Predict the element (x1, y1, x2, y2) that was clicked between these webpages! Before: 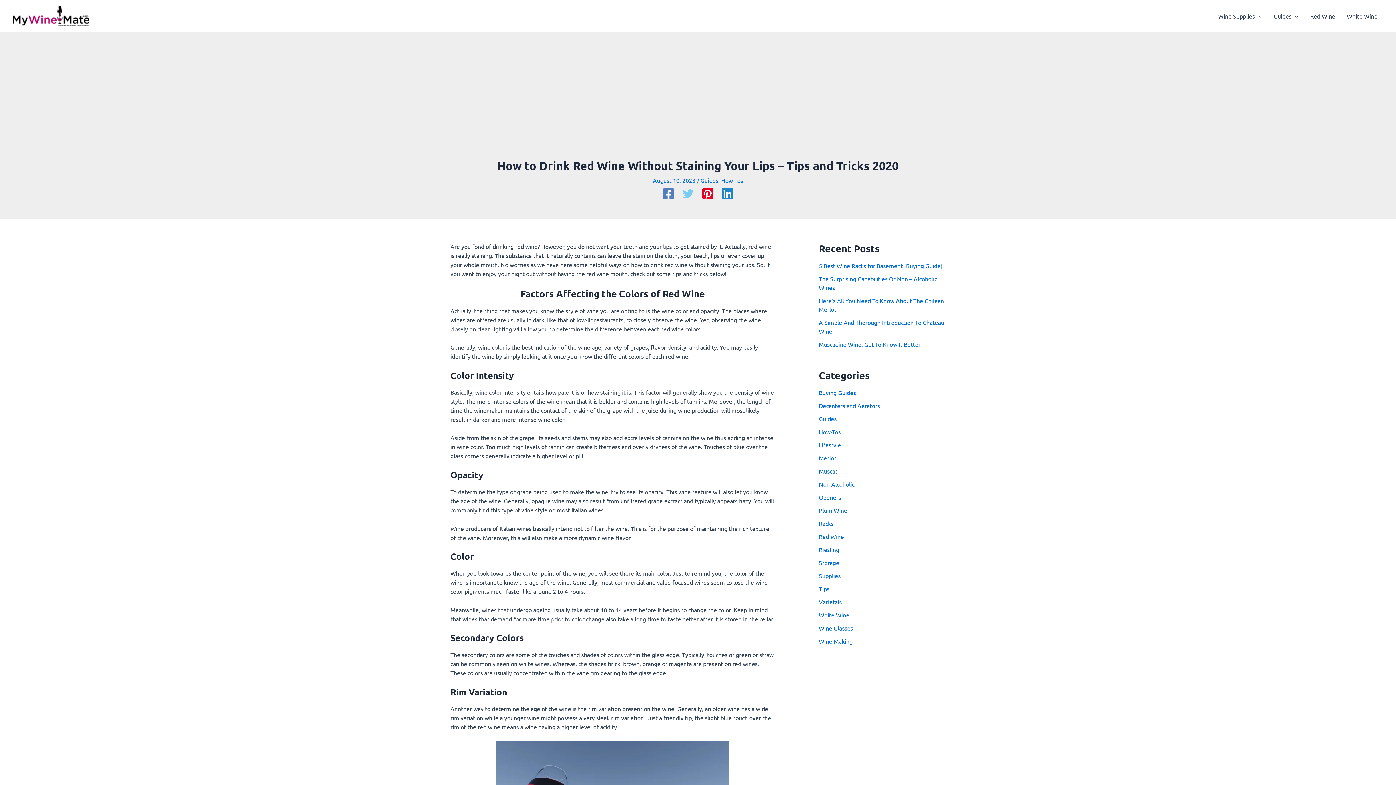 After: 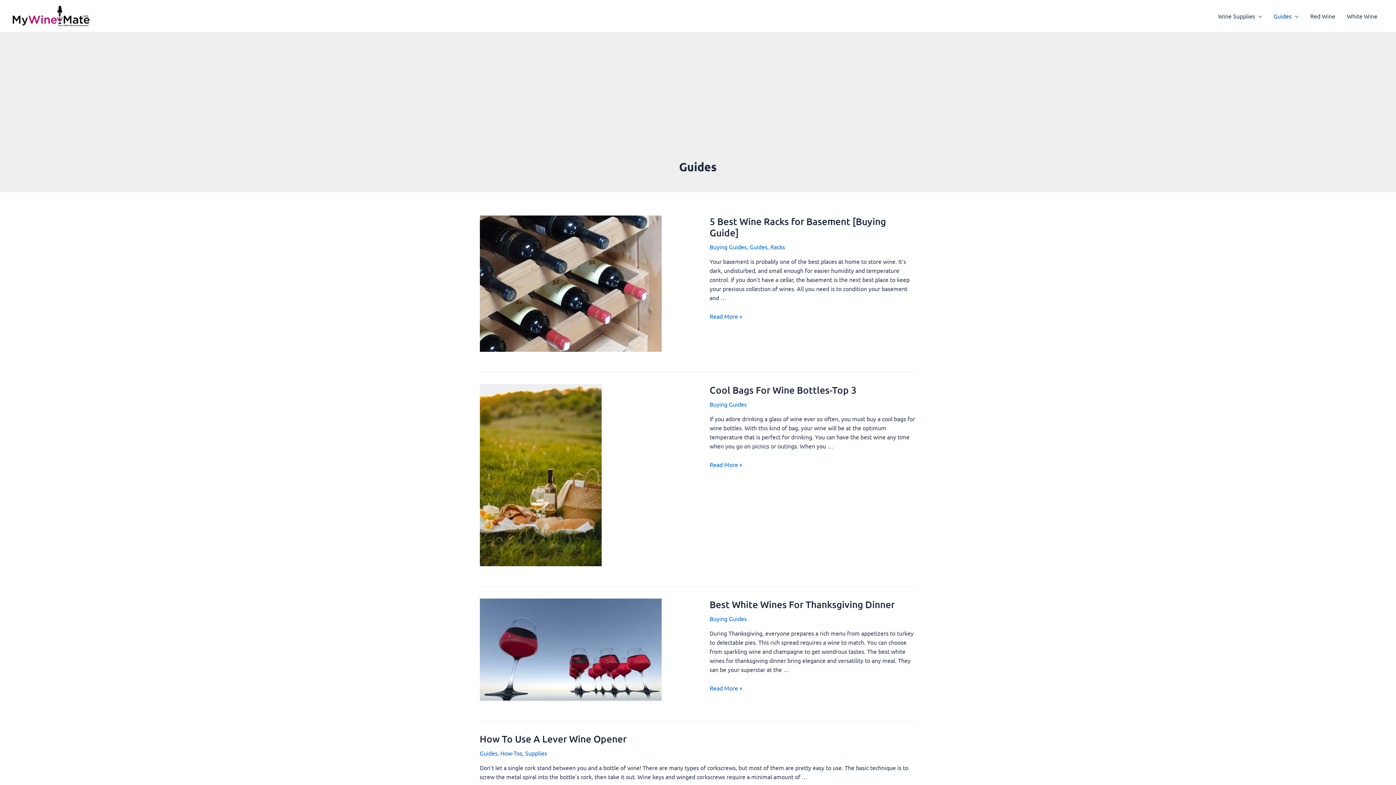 Action: bbox: (1268, 1, 1304, 30) label: Guides